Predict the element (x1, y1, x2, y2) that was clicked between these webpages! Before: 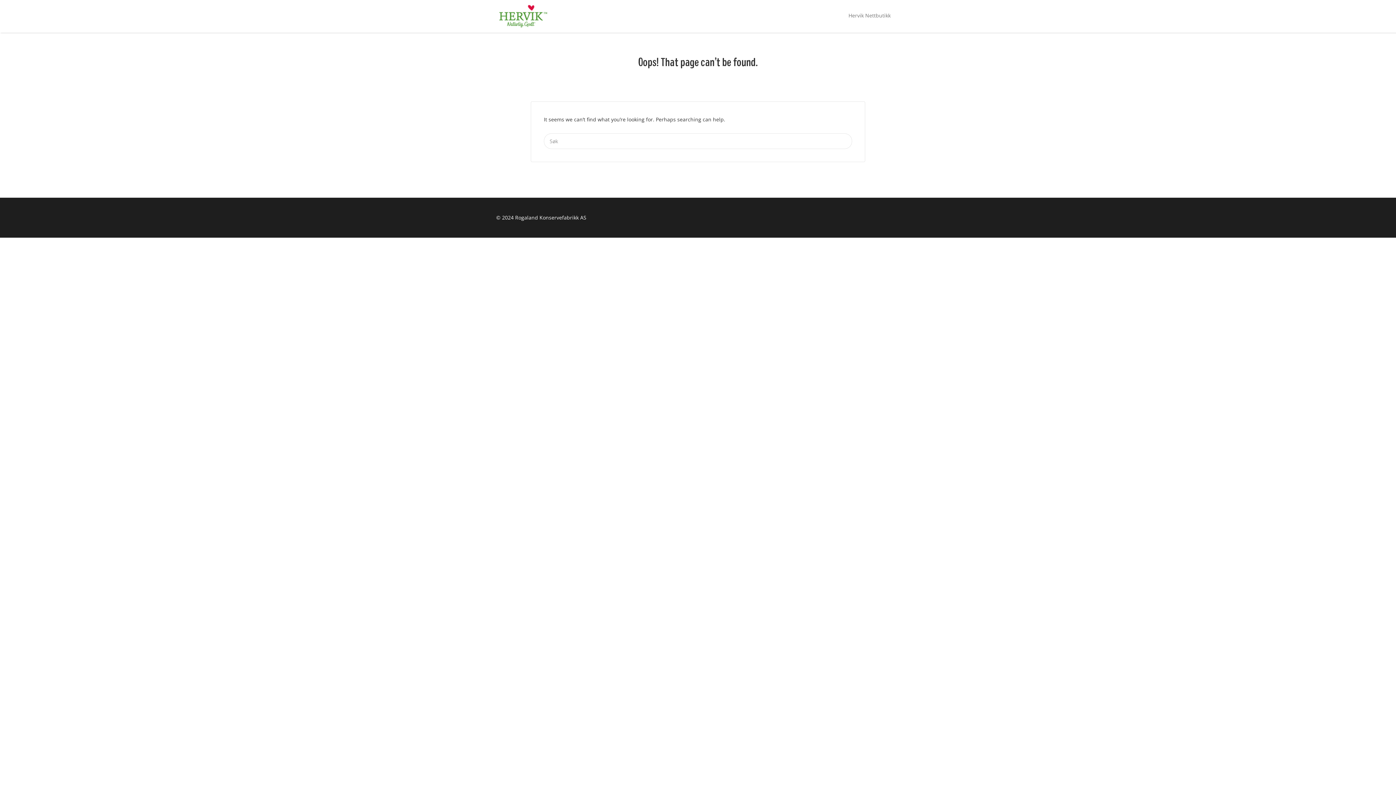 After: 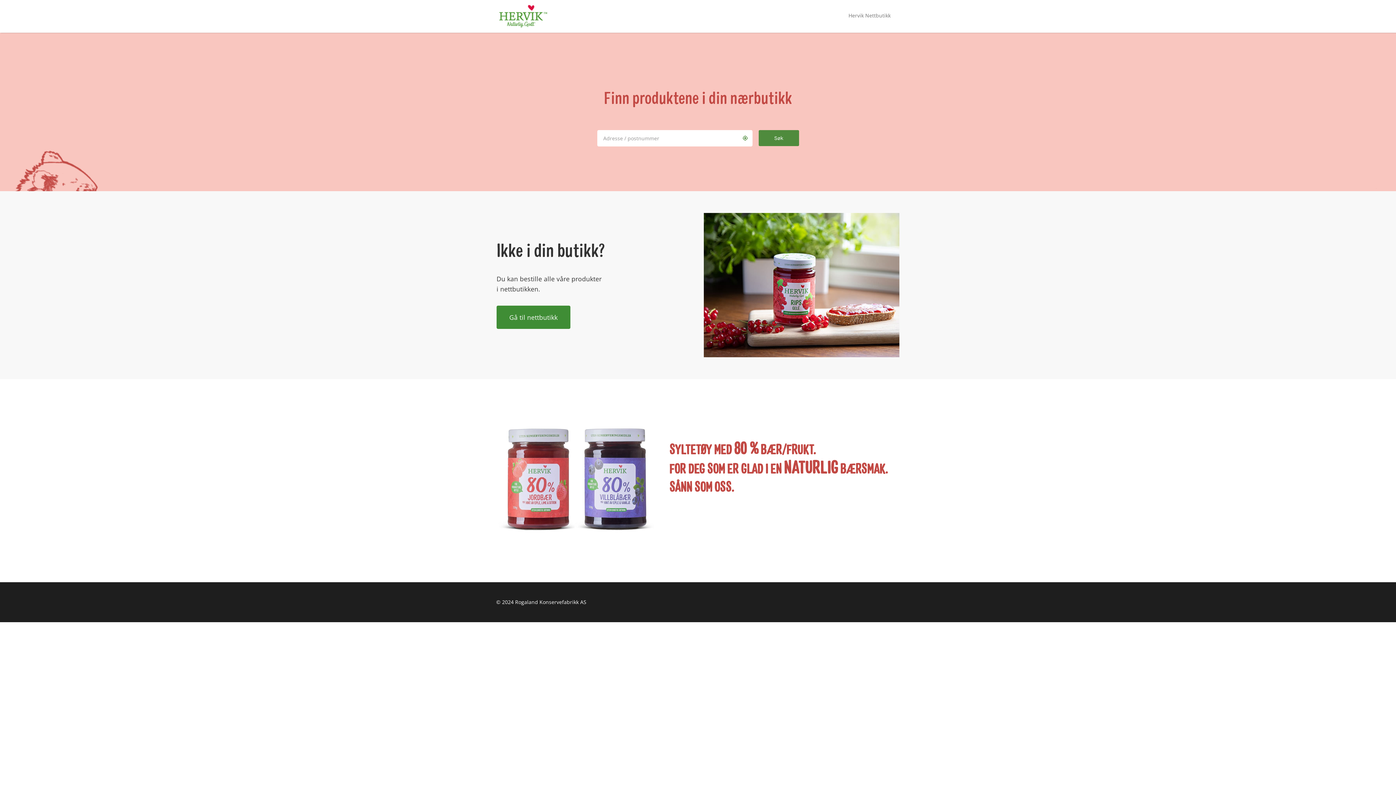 Action: bbox: (496, 0, 550, 32)